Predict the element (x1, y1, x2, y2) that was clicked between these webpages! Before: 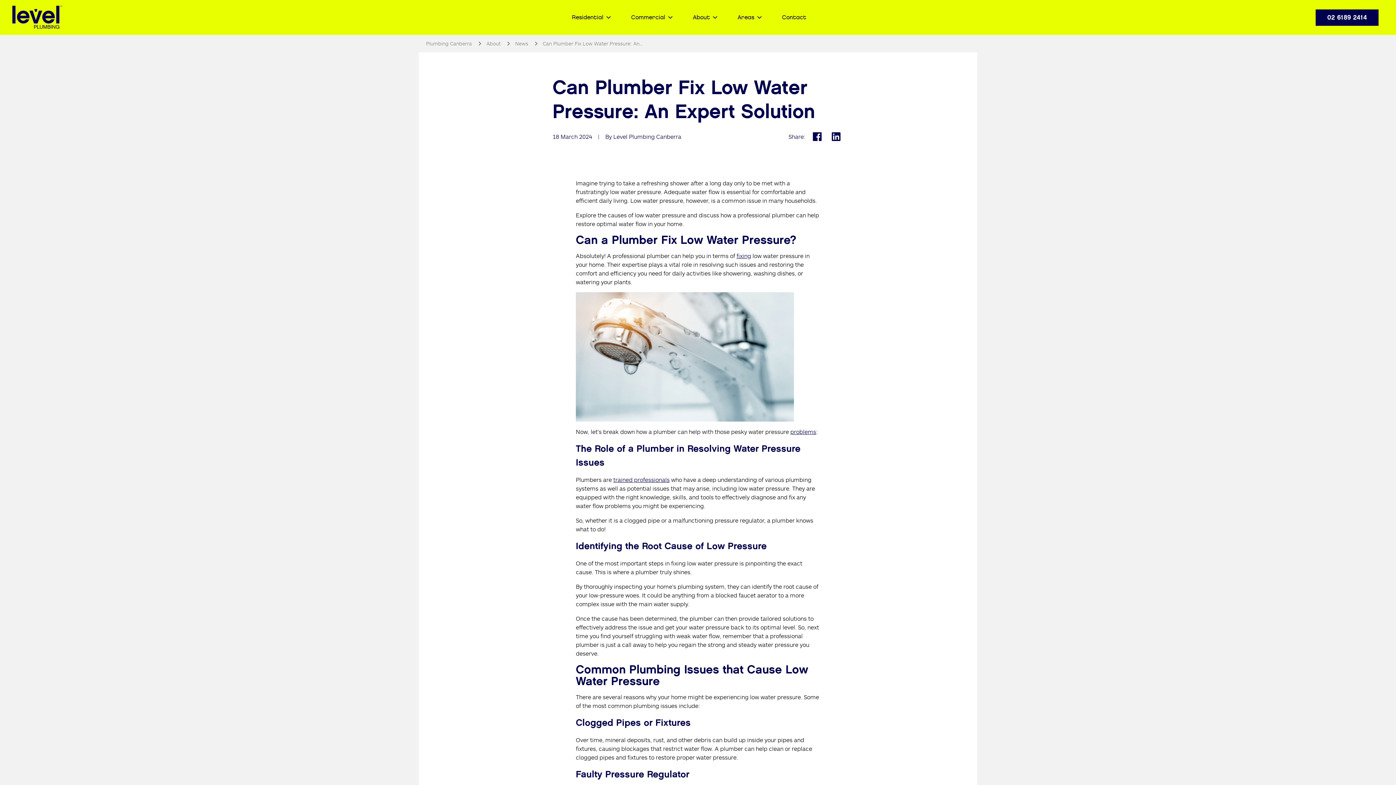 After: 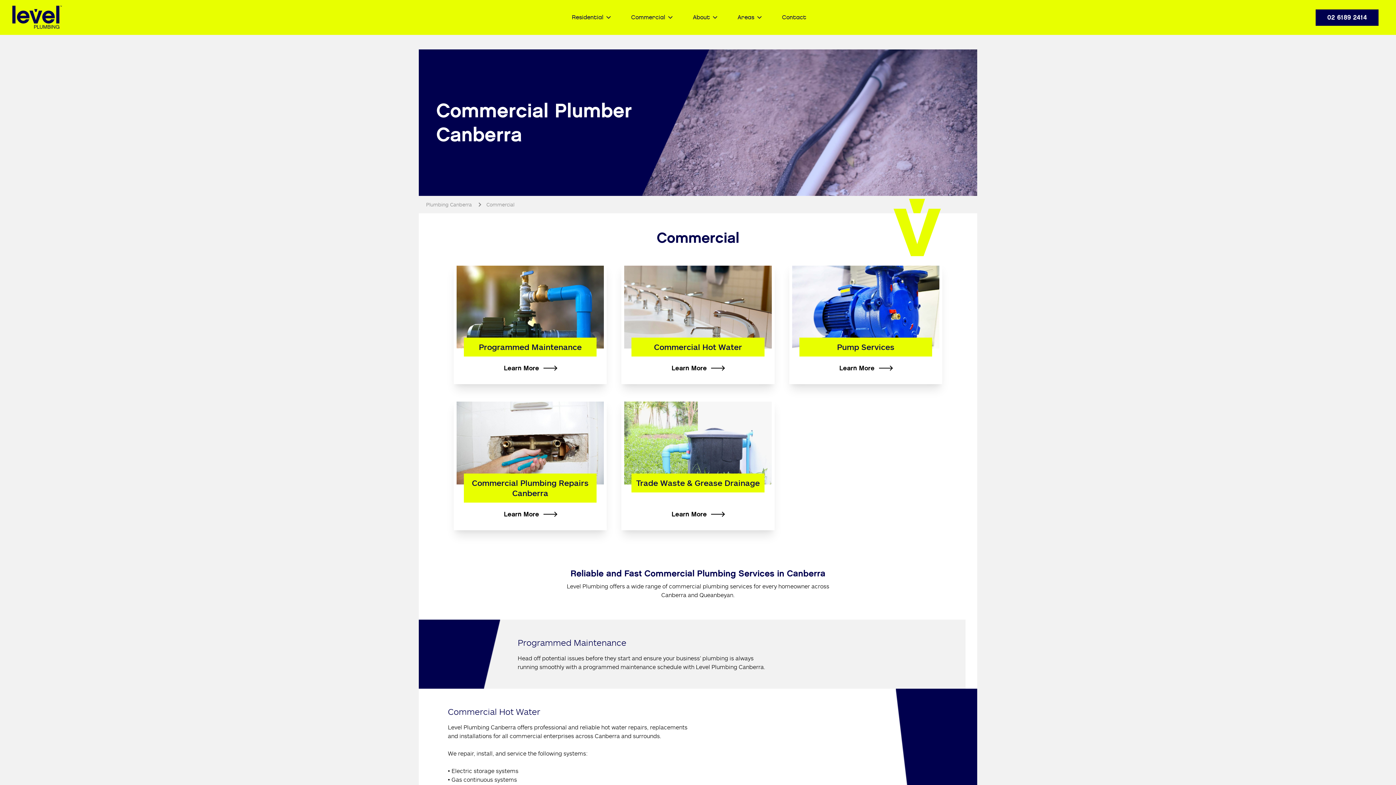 Action: label: Commercial bbox: (622, 6, 681, 28)